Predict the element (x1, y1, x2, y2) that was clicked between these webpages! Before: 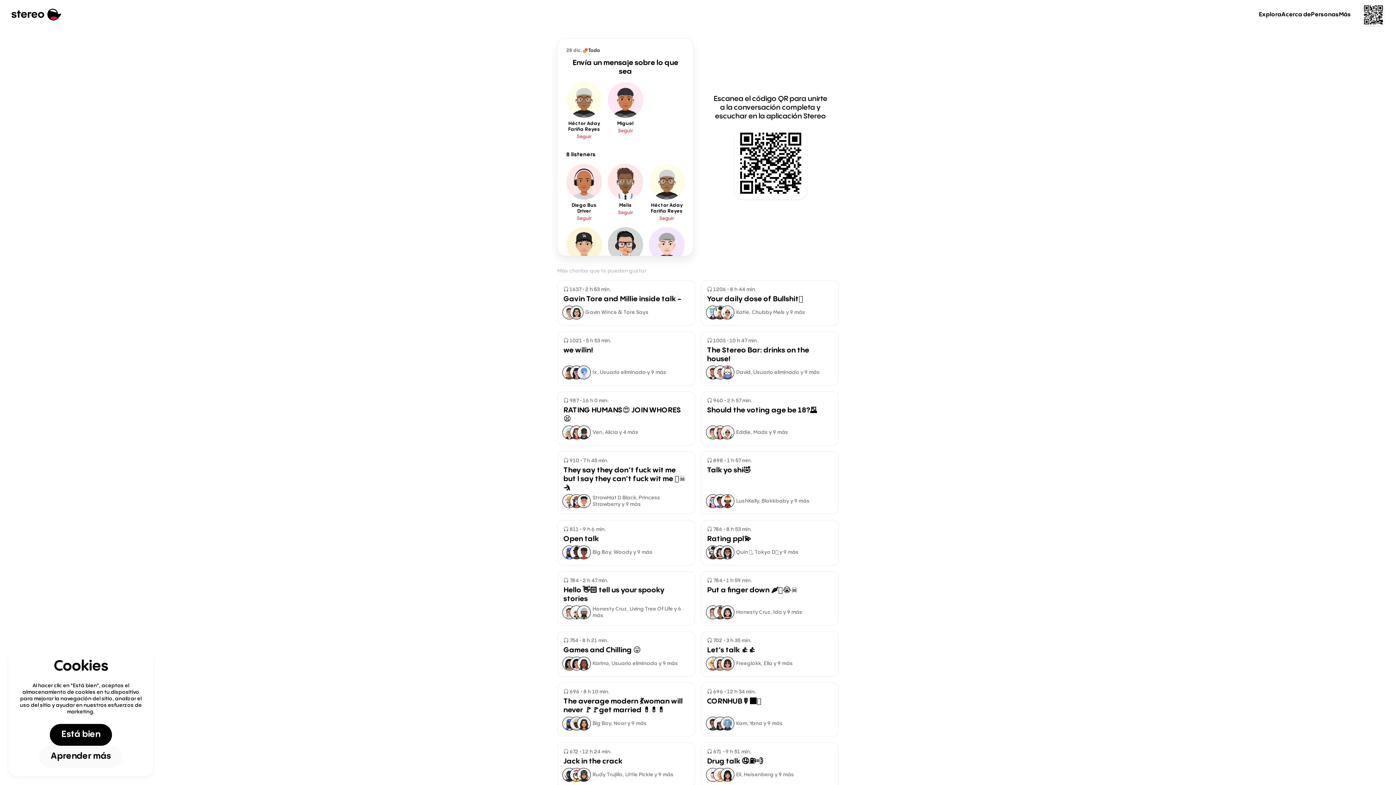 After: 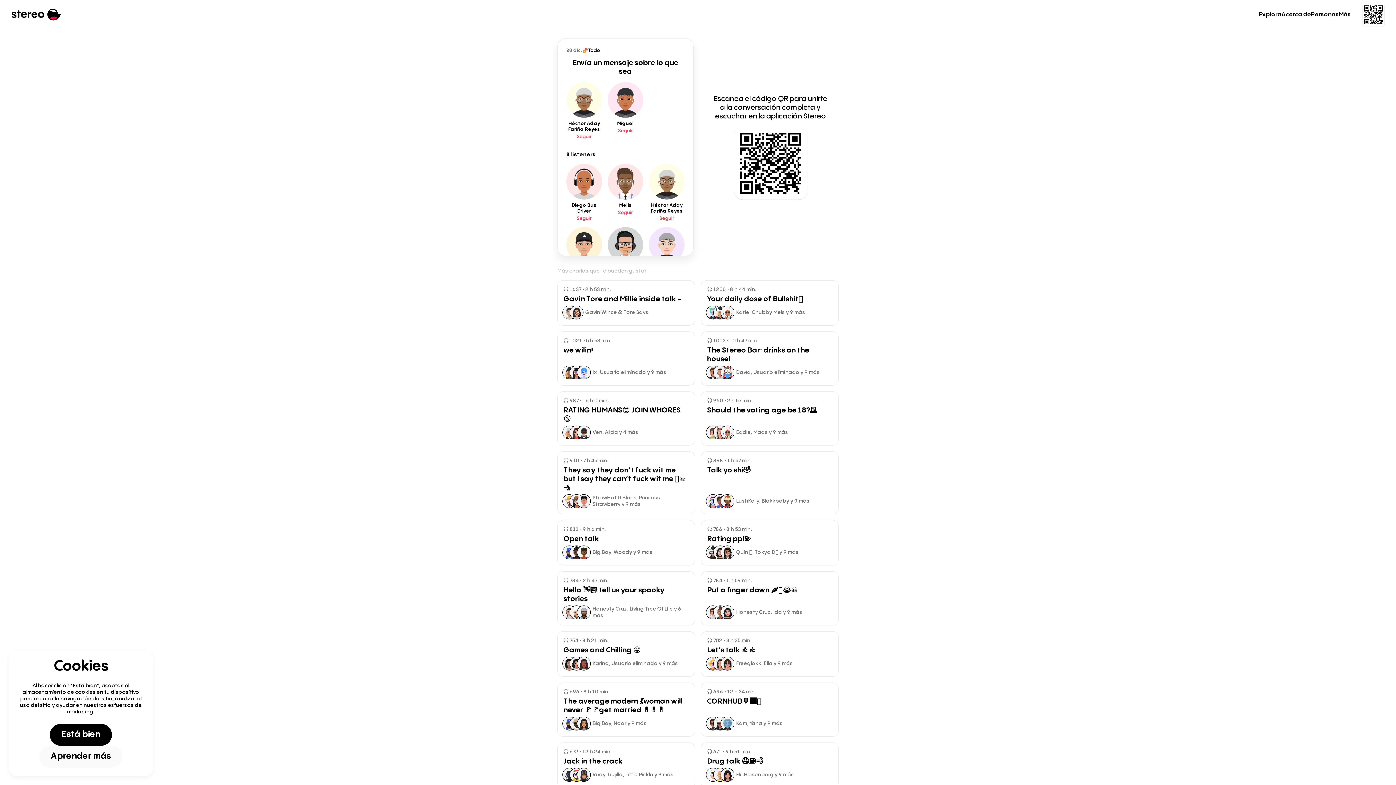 Action: bbox: (706, 605, 720, 619)